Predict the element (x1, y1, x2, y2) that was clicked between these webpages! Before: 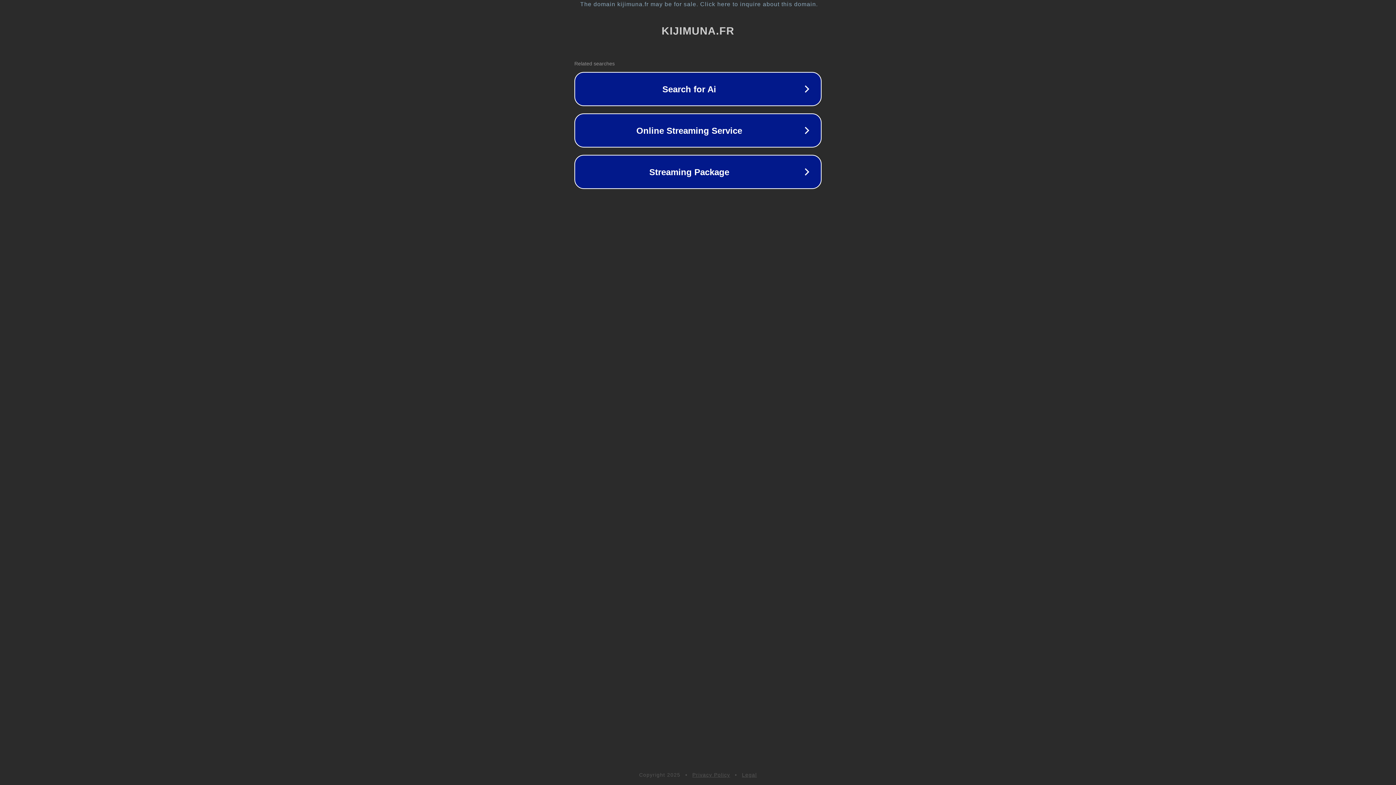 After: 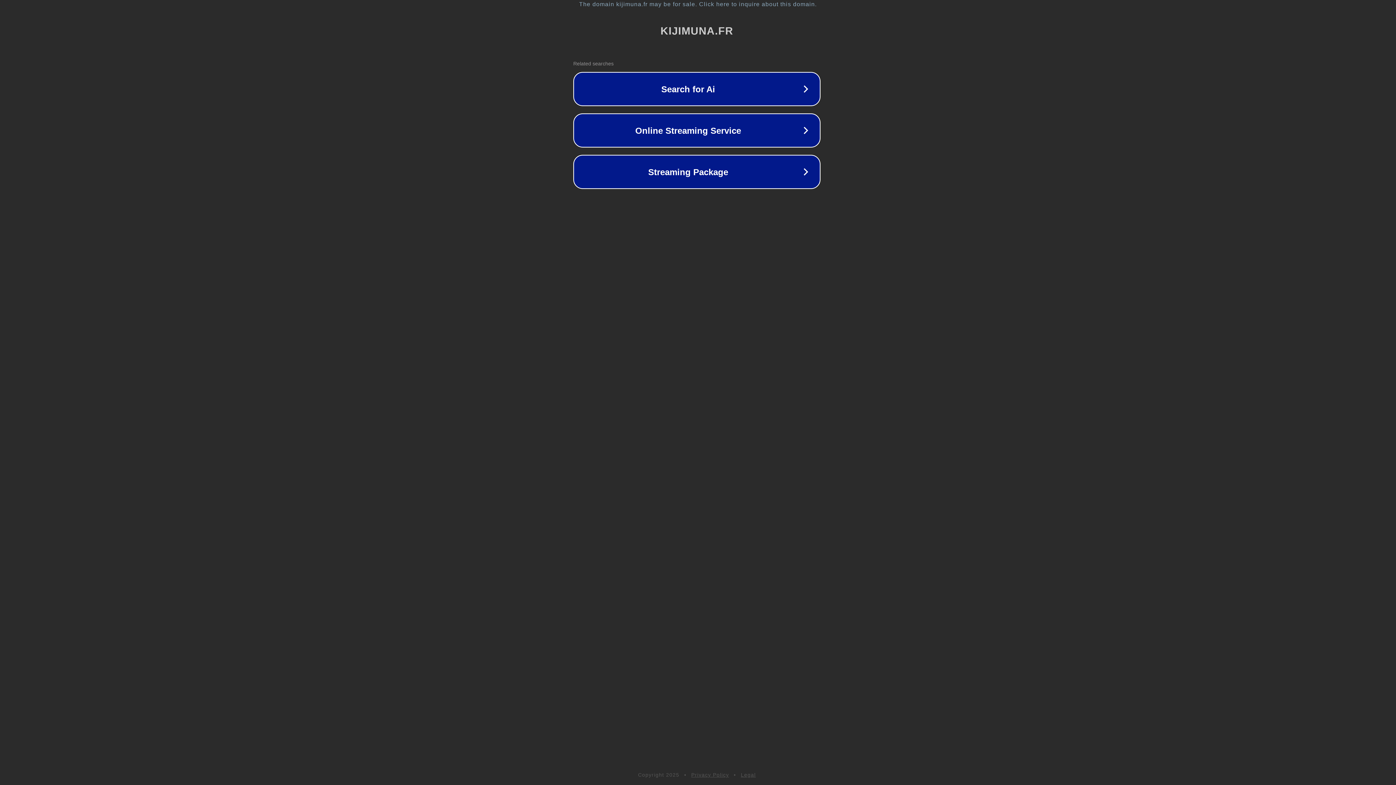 Action: label: The domain kijimuna.fr may be for sale. Click here to inquire about this domain. bbox: (1, 1, 1397, 7)